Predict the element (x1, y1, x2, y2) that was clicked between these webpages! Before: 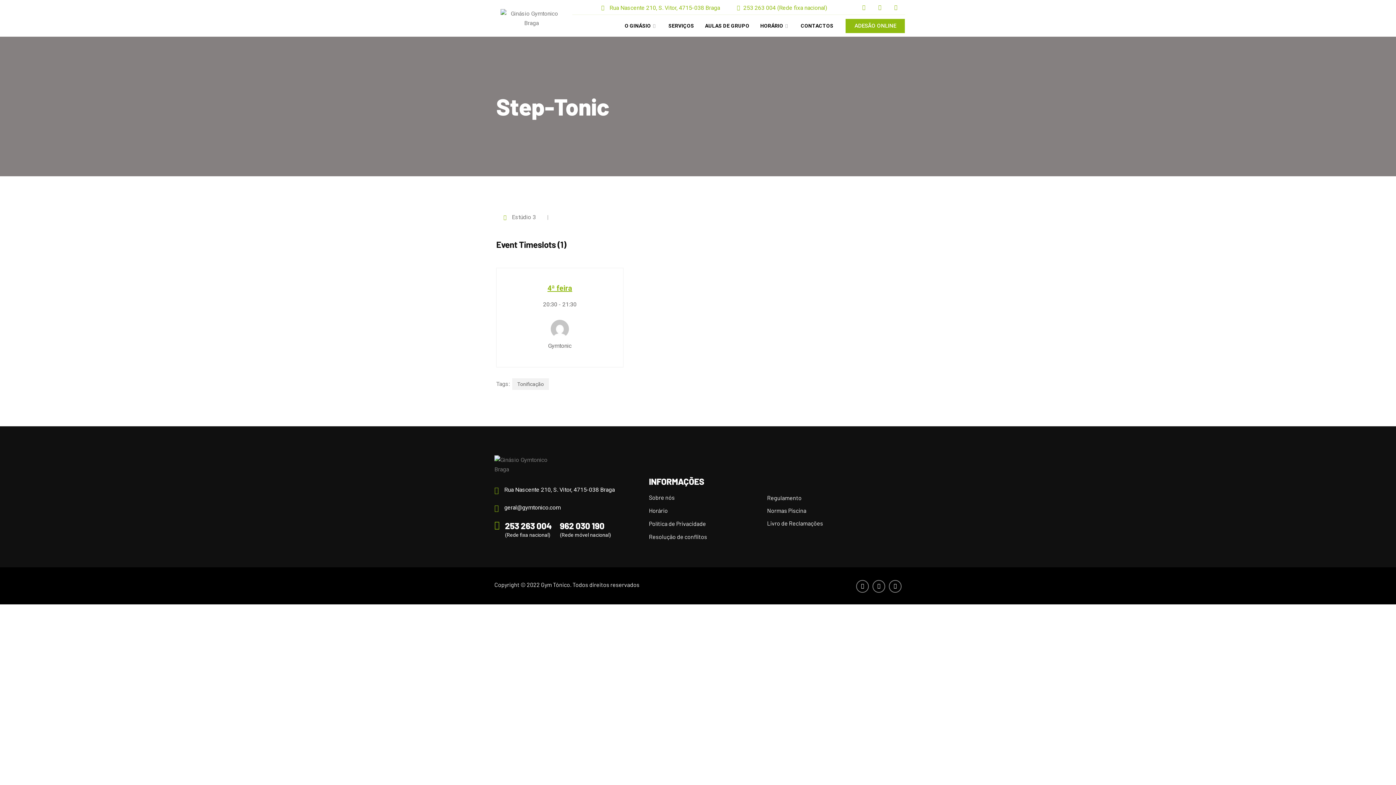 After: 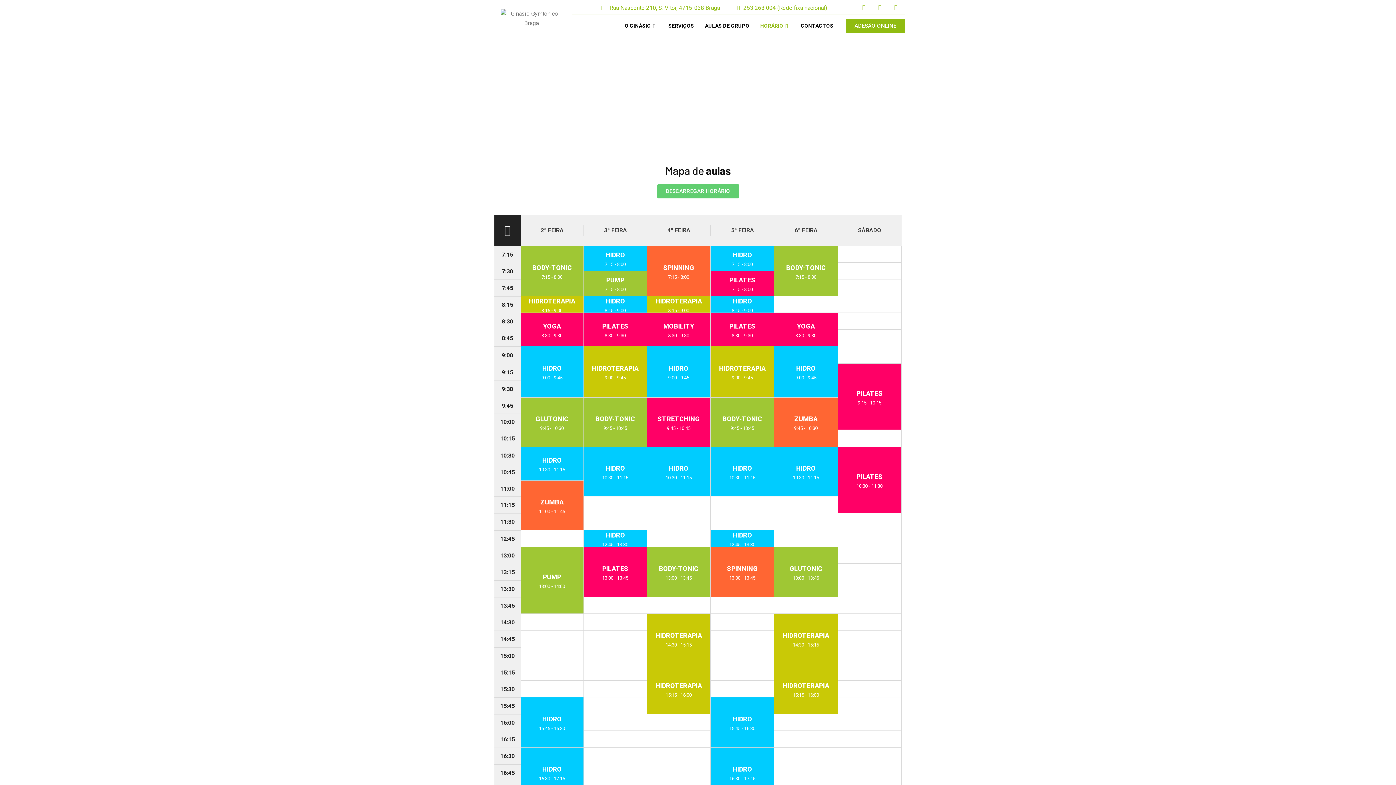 Action: bbox: (649, 504, 667, 517) label: Horário